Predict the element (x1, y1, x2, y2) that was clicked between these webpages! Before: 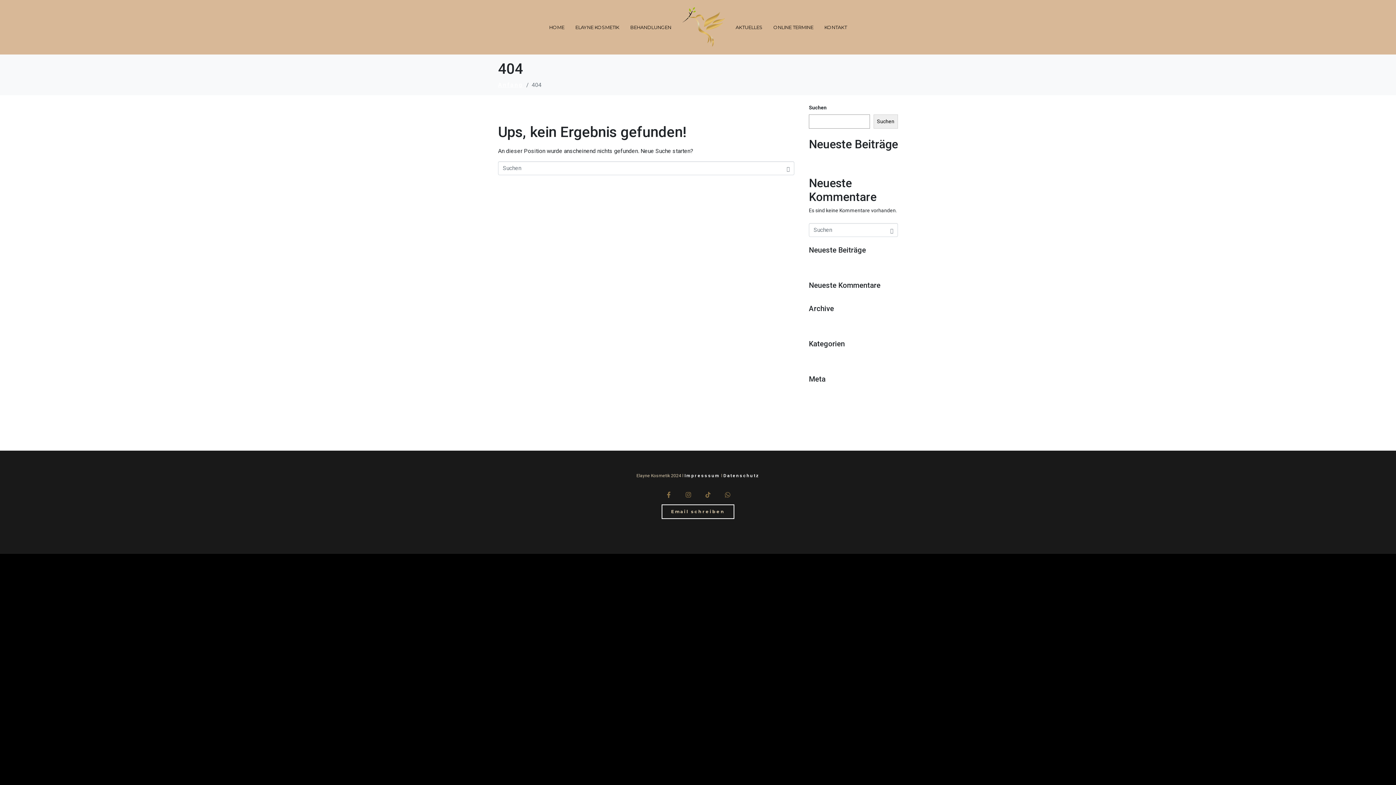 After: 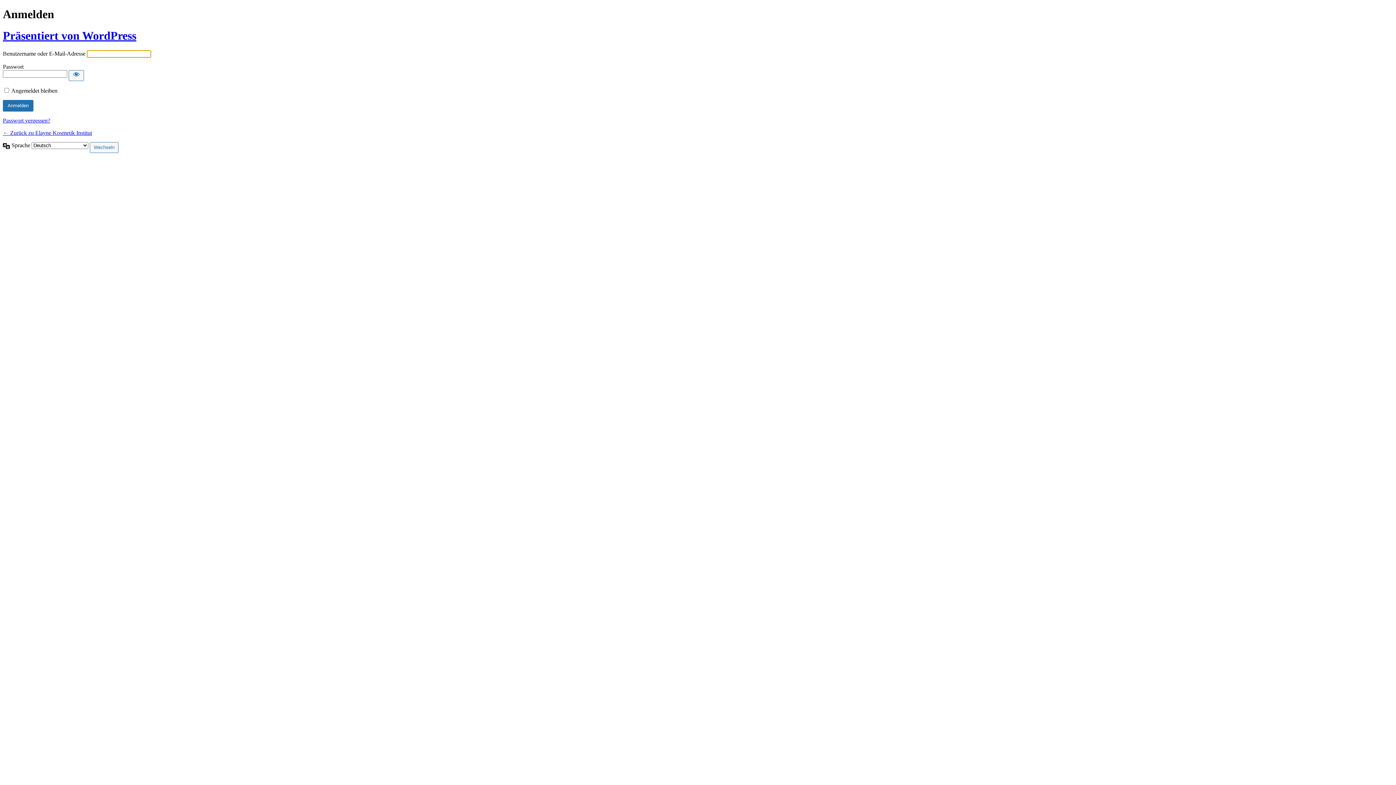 Action: bbox: (809, 388, 841, 394) label: Anmelden